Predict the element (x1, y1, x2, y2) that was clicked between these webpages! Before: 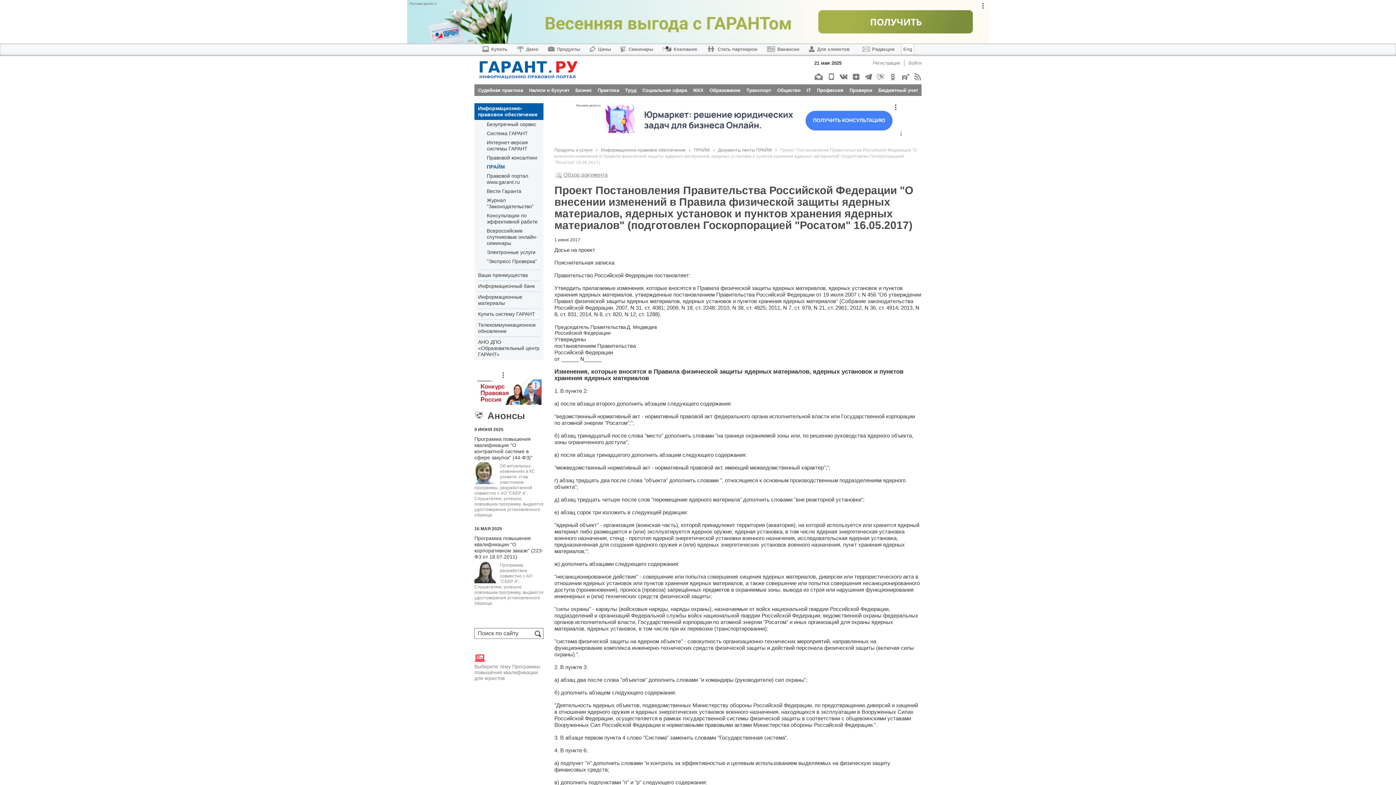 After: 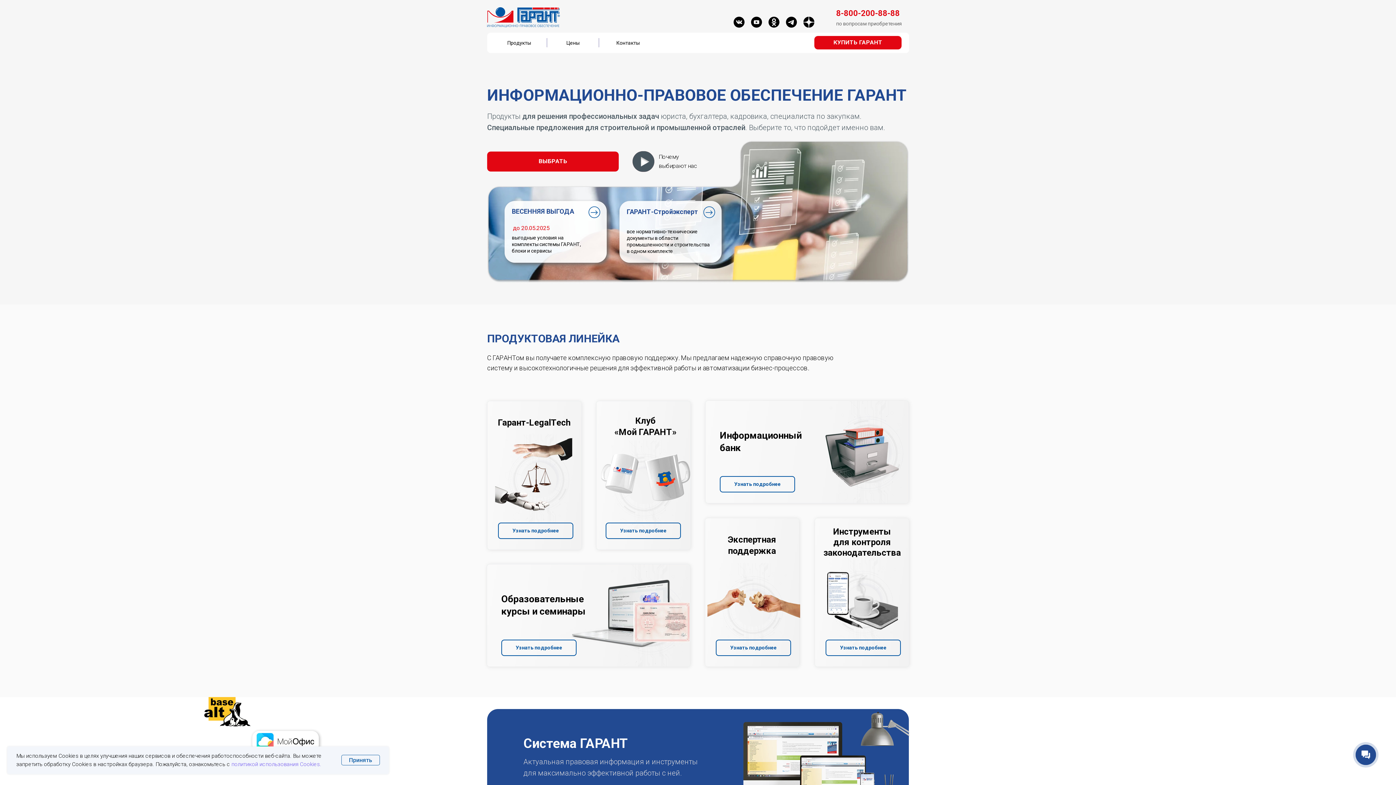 Action: label: Система ГАРАНТ bbox: (486, 130, 528, 136)